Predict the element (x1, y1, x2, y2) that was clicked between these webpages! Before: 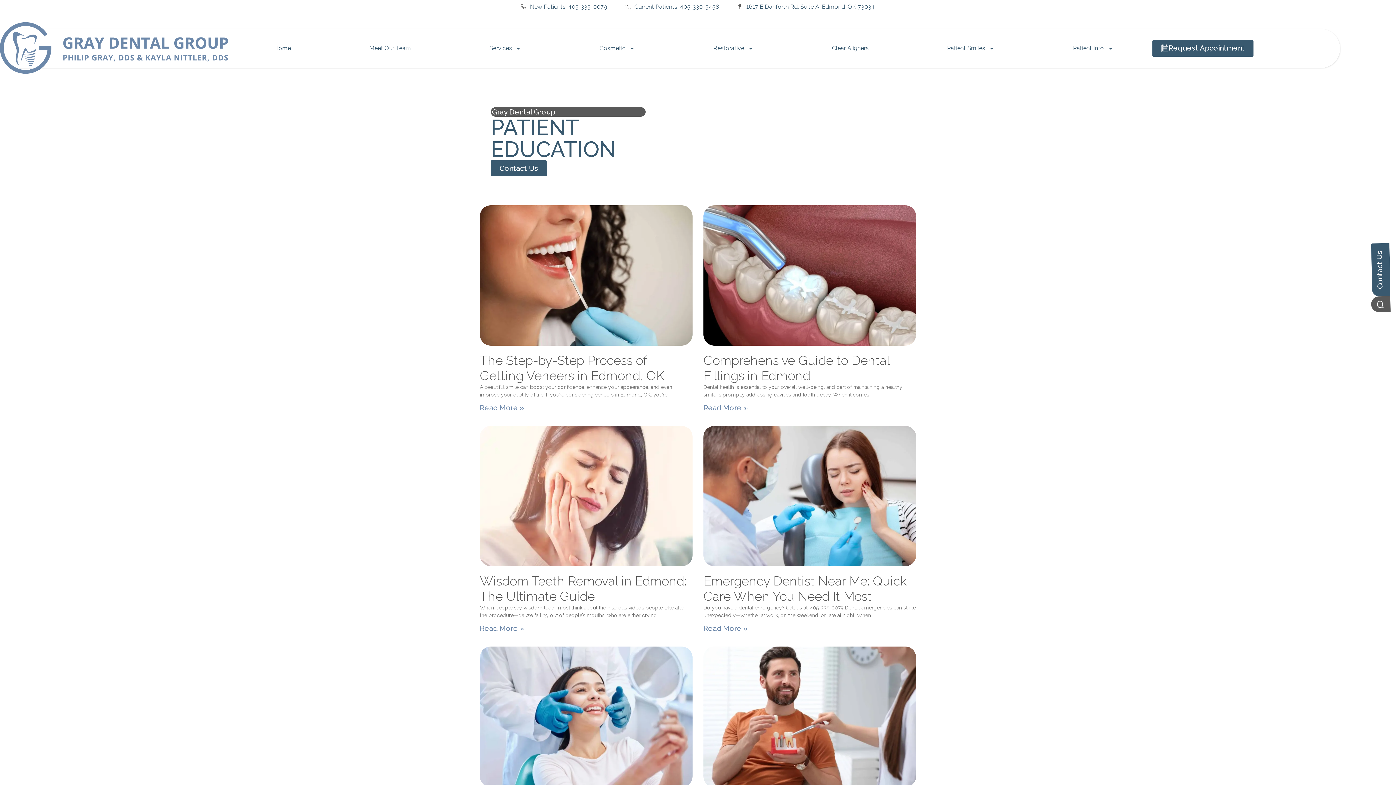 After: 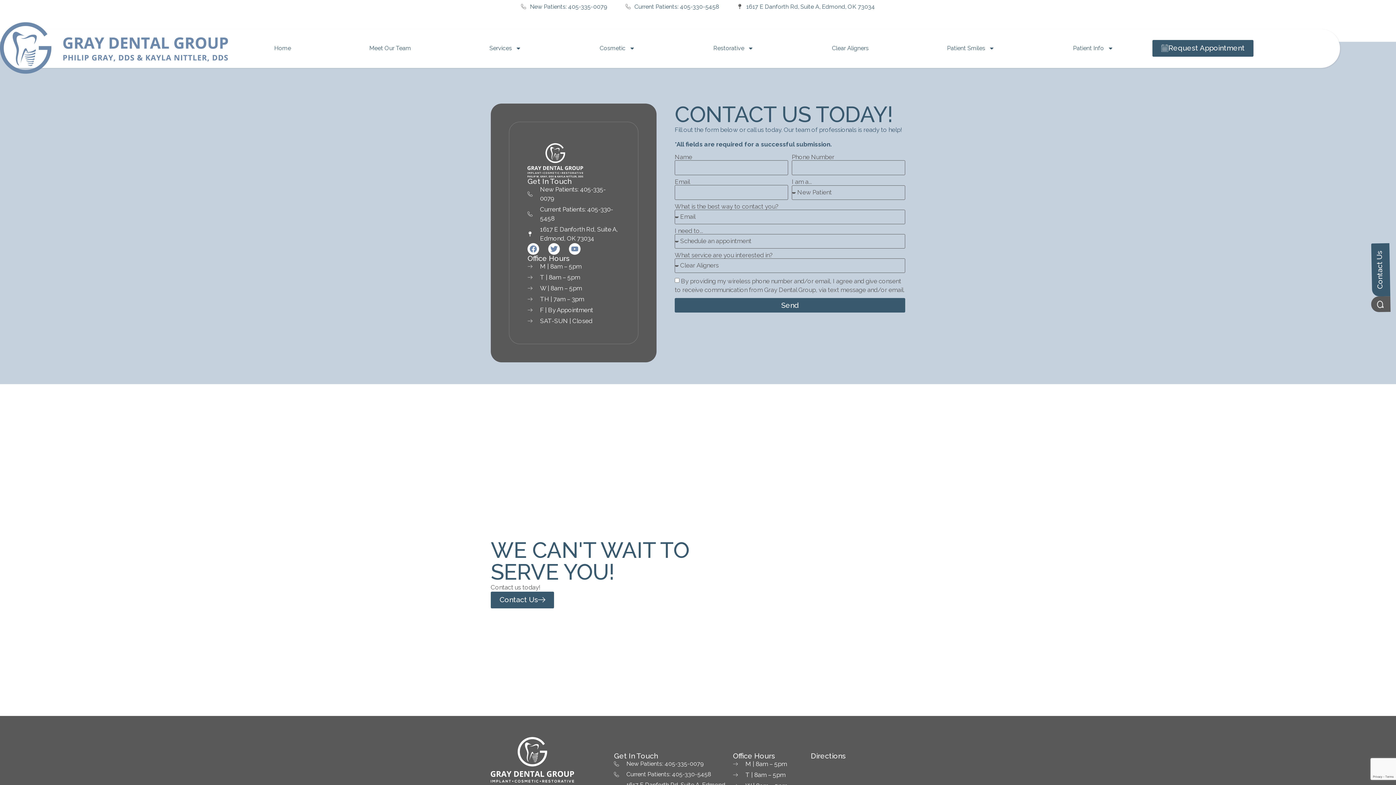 Action: bbox: (490, 160, 546, 176) label: Contact Us